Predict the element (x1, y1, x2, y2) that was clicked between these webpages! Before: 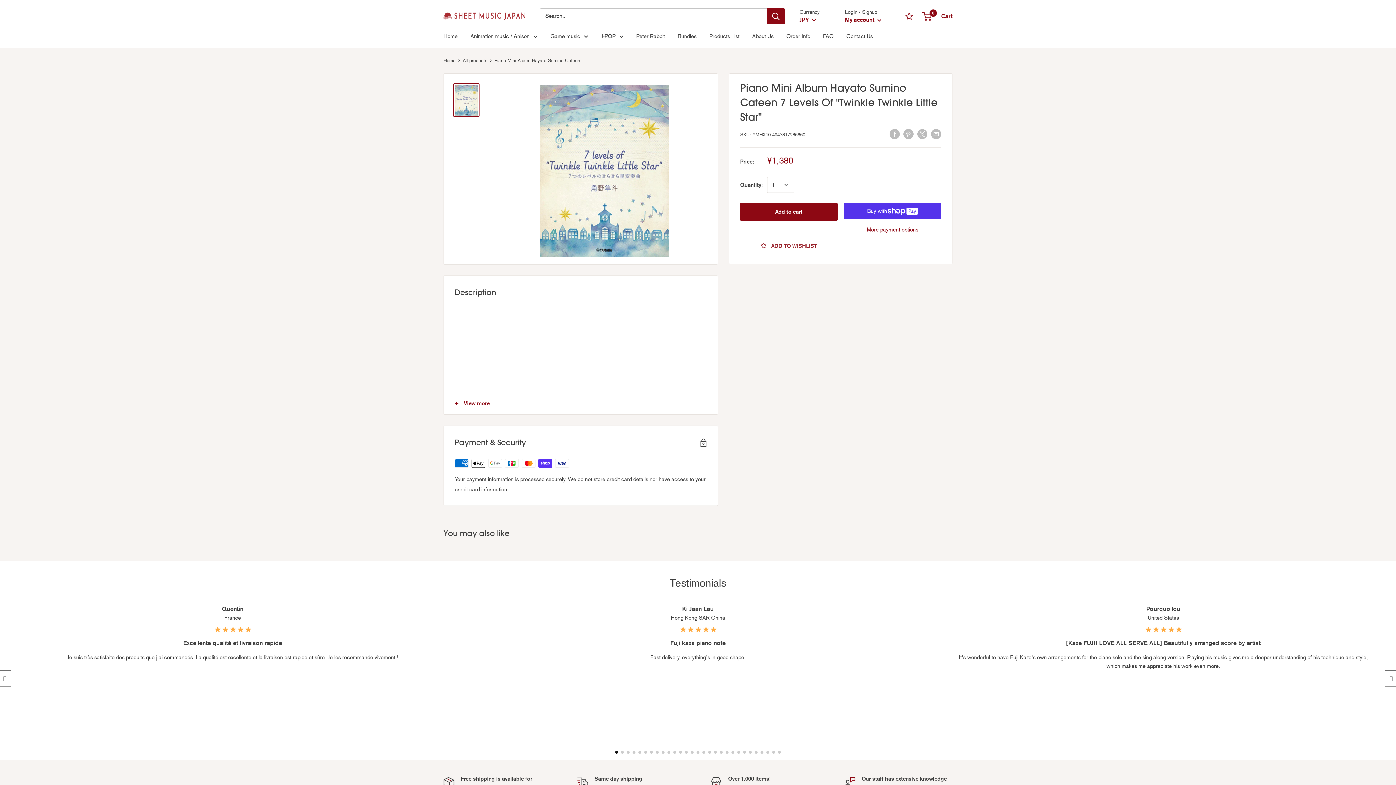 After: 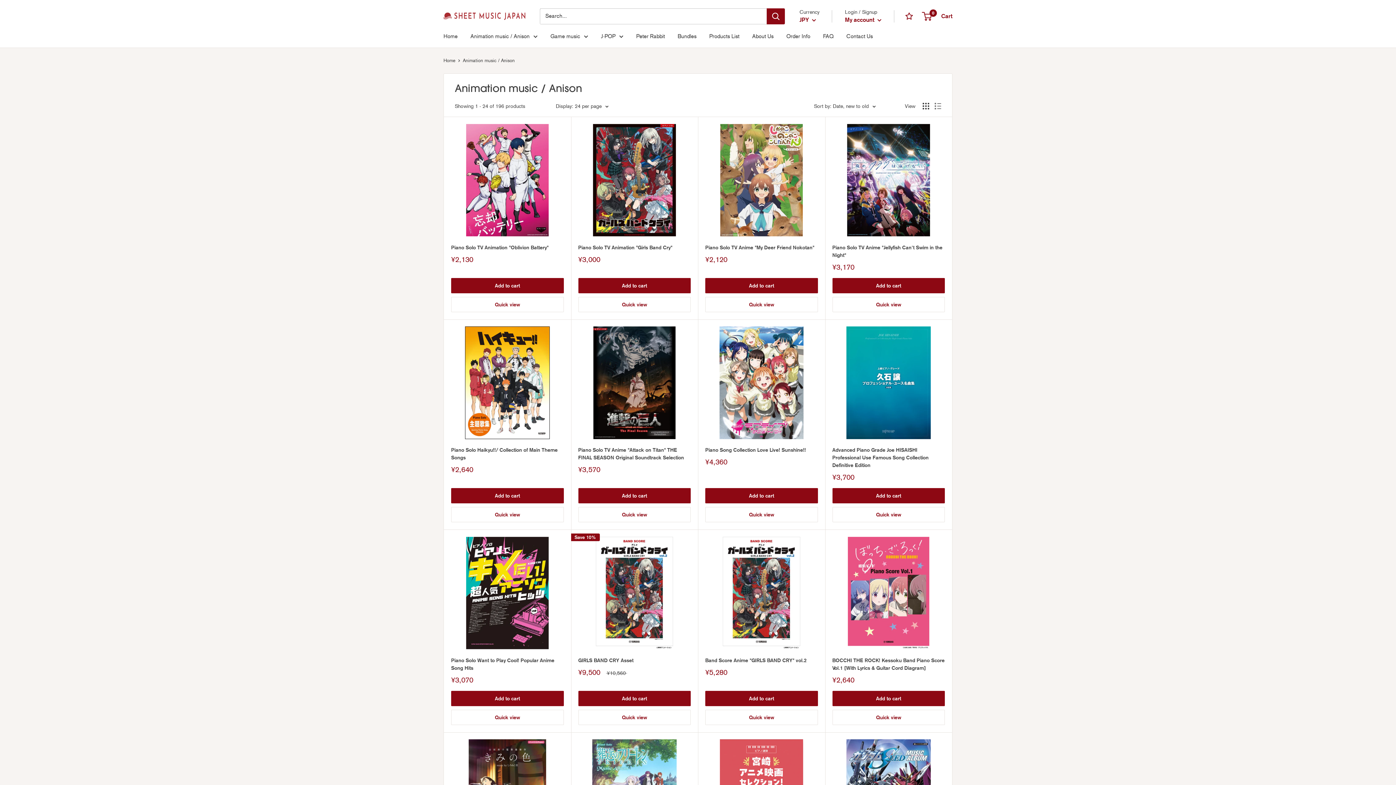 Action: bbox: (470, 31, 537, 41) label: Animation music / Anison